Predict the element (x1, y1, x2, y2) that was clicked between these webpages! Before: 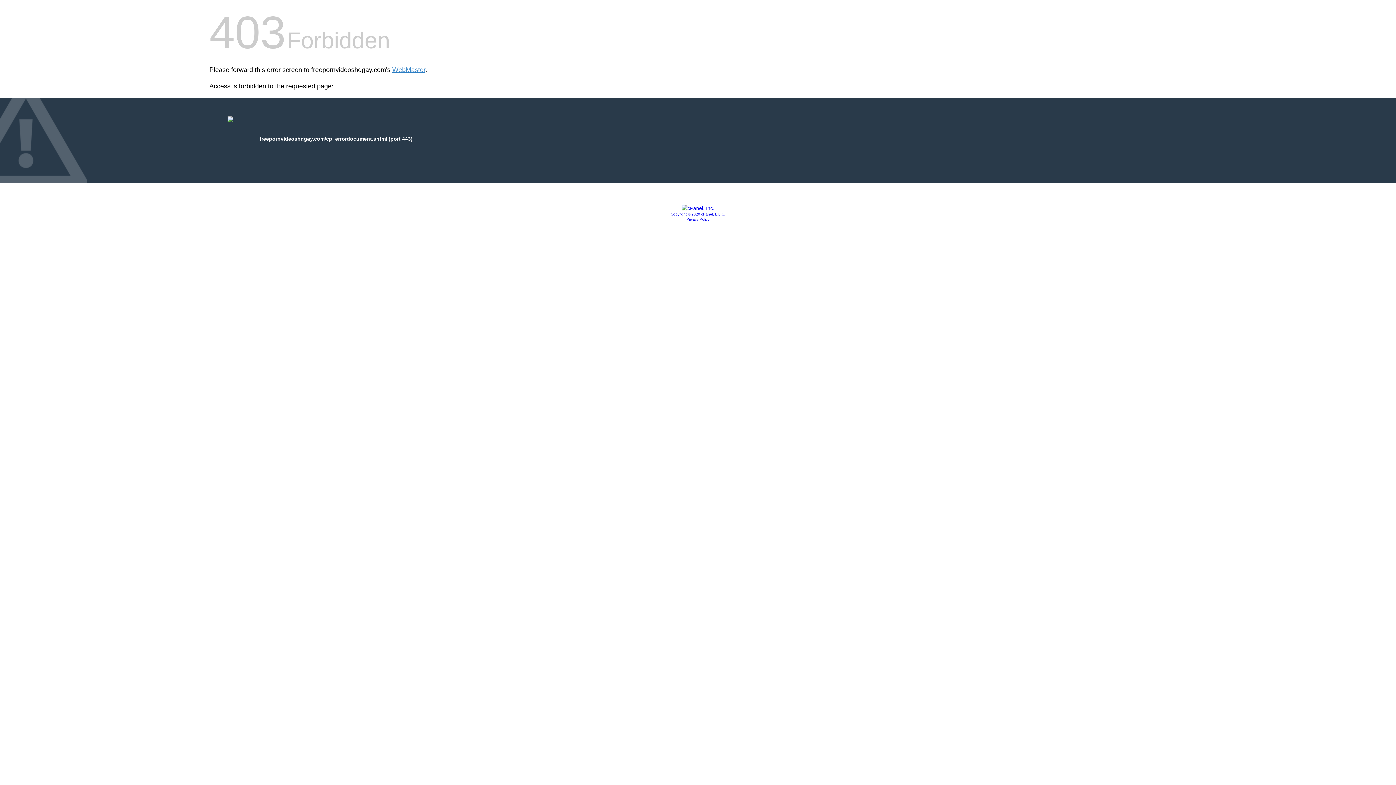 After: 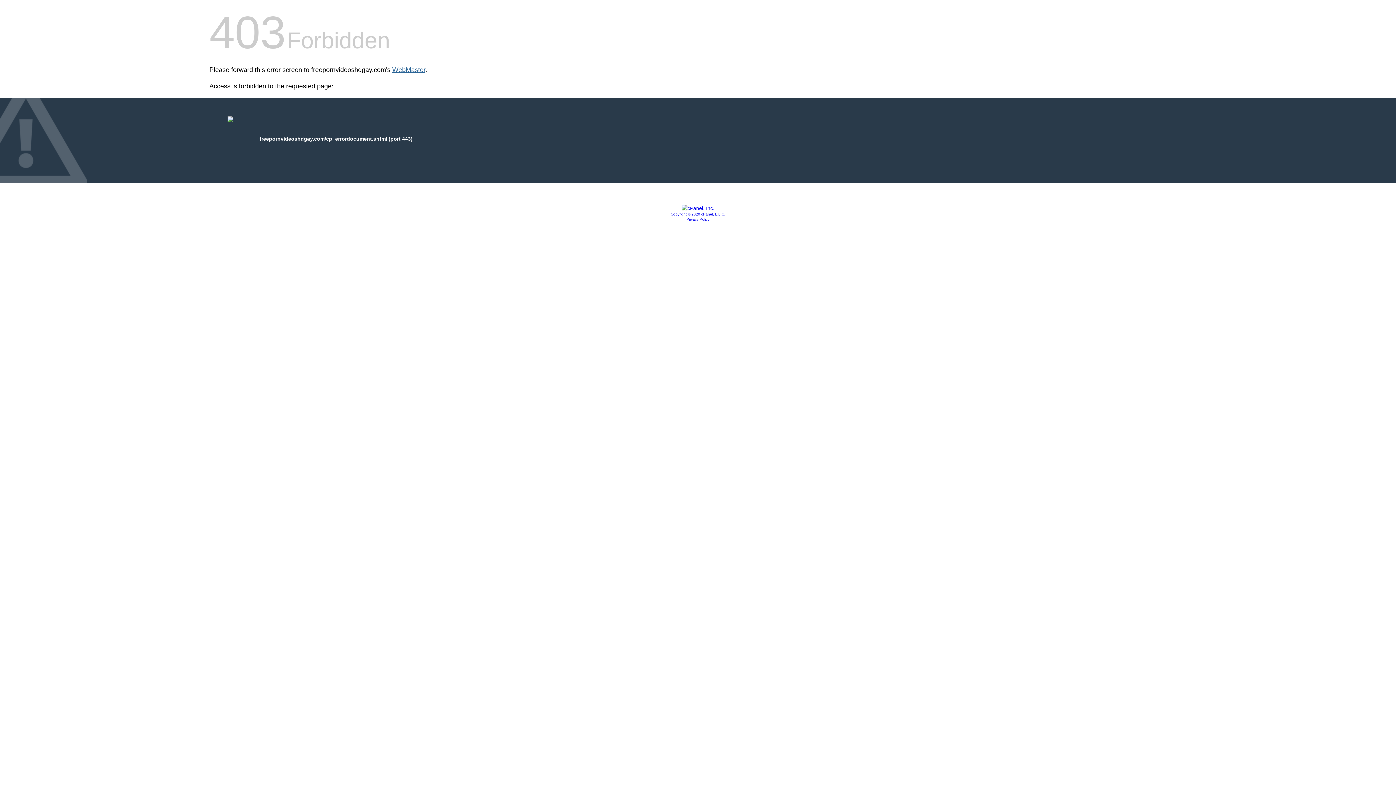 Action: label: WebMaster bbox: (392, 66, 425, 73)